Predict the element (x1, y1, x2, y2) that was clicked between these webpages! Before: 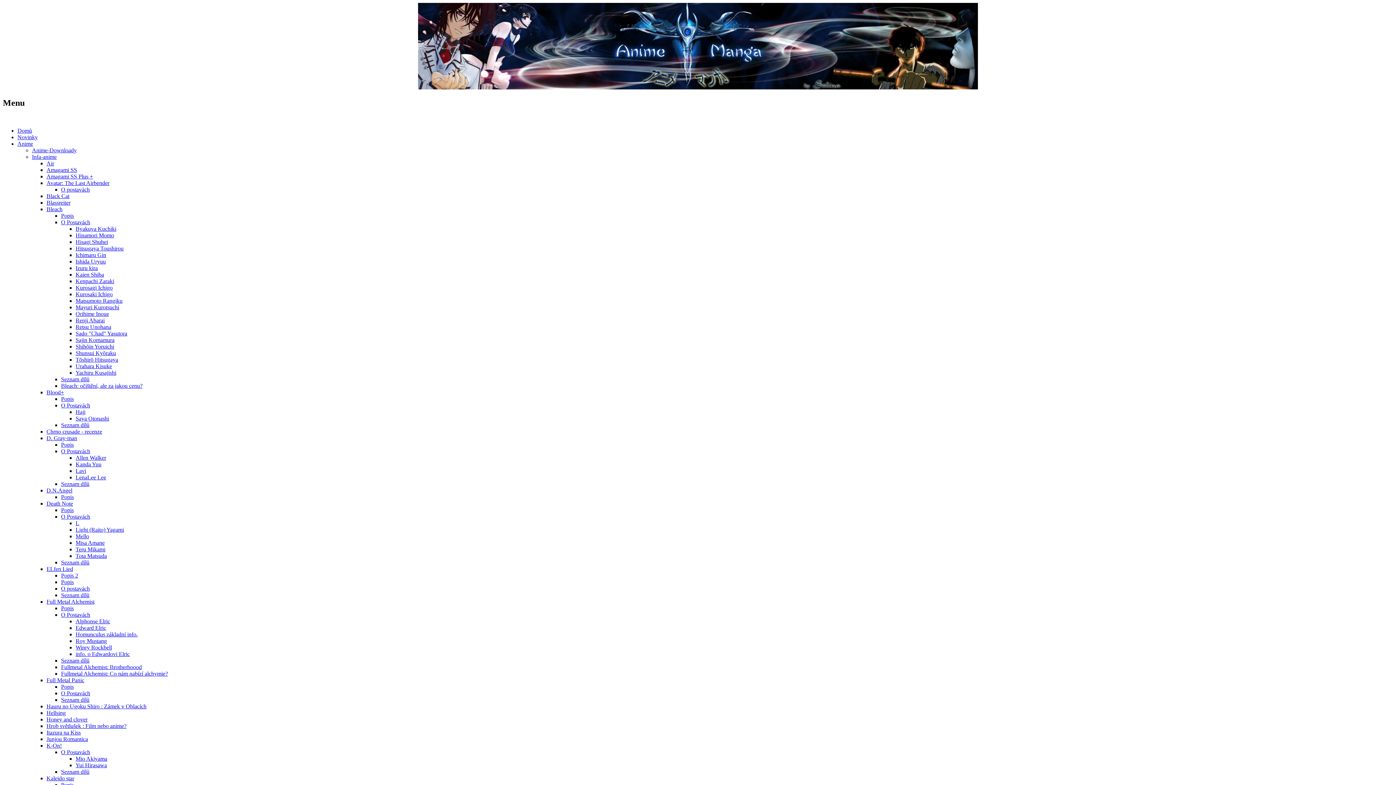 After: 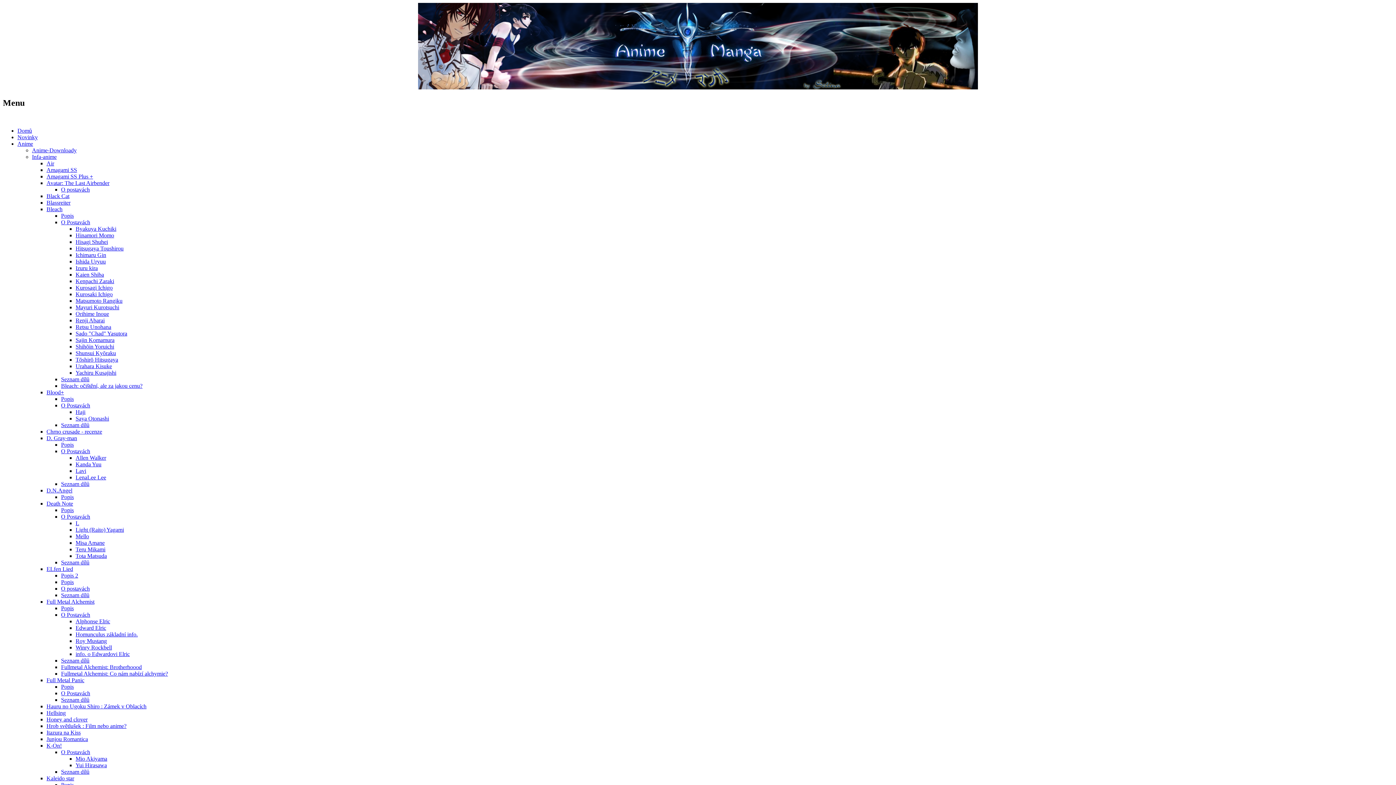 Action: bbox: (17, 134, 37, 140) label: Novinky